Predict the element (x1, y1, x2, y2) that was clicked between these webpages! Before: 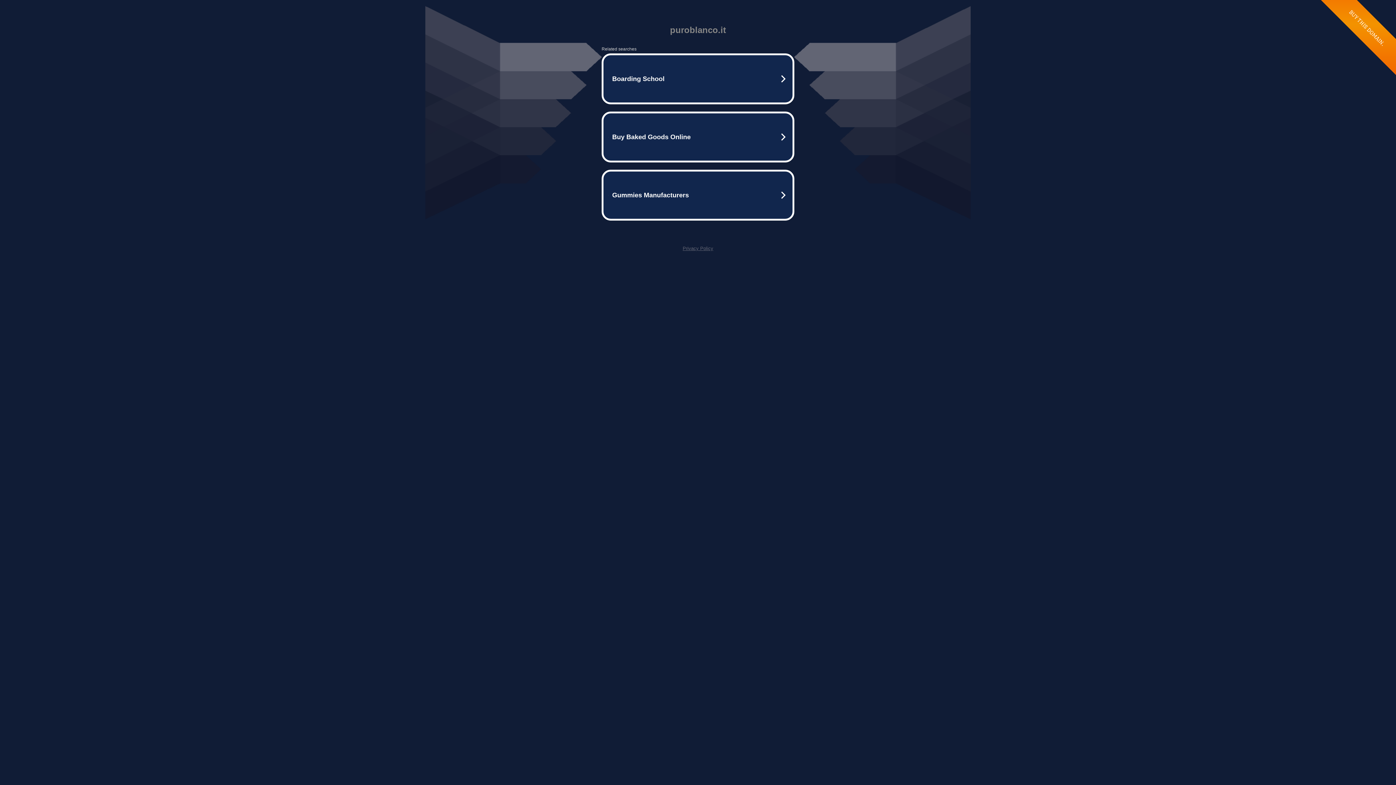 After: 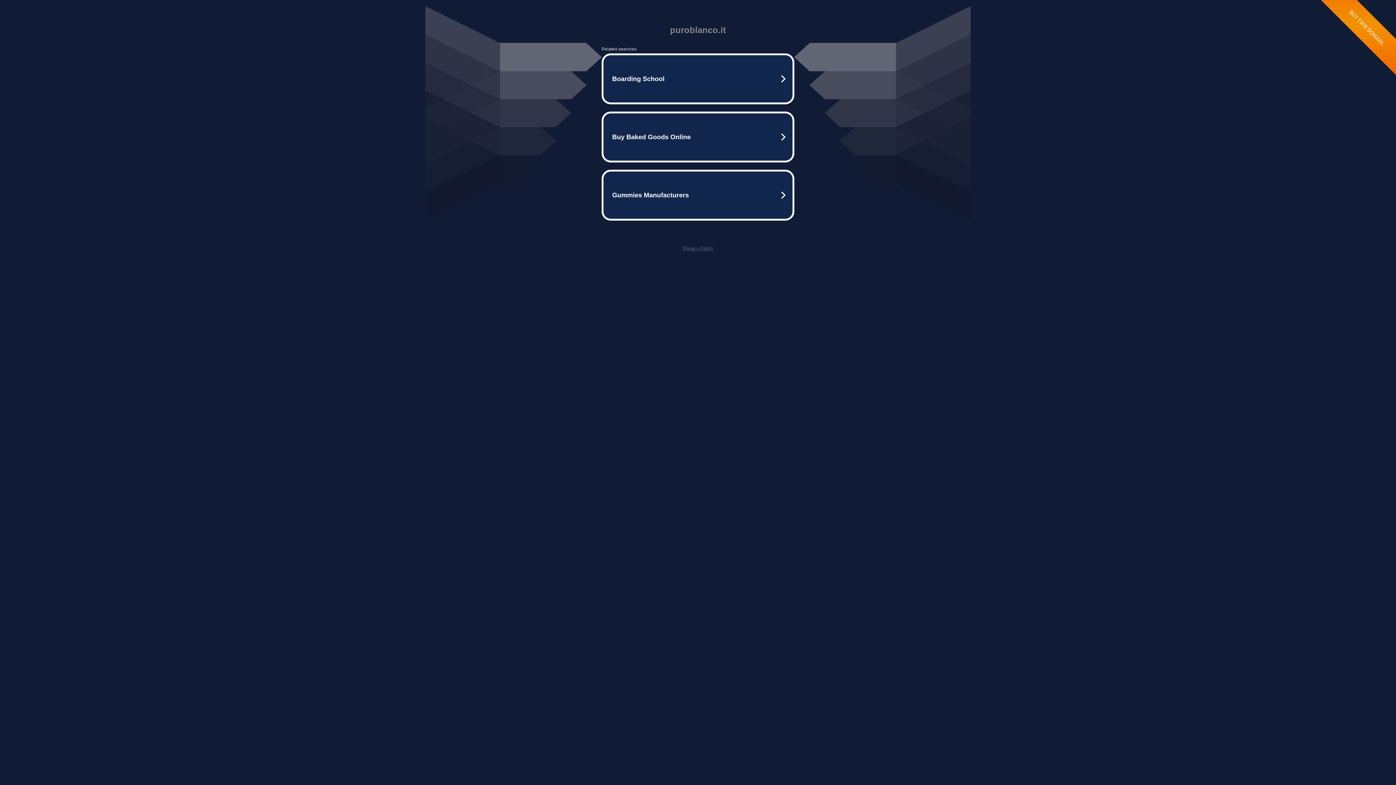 Action: label: Privacy Policy bbox: (682, 245, 713, 251)